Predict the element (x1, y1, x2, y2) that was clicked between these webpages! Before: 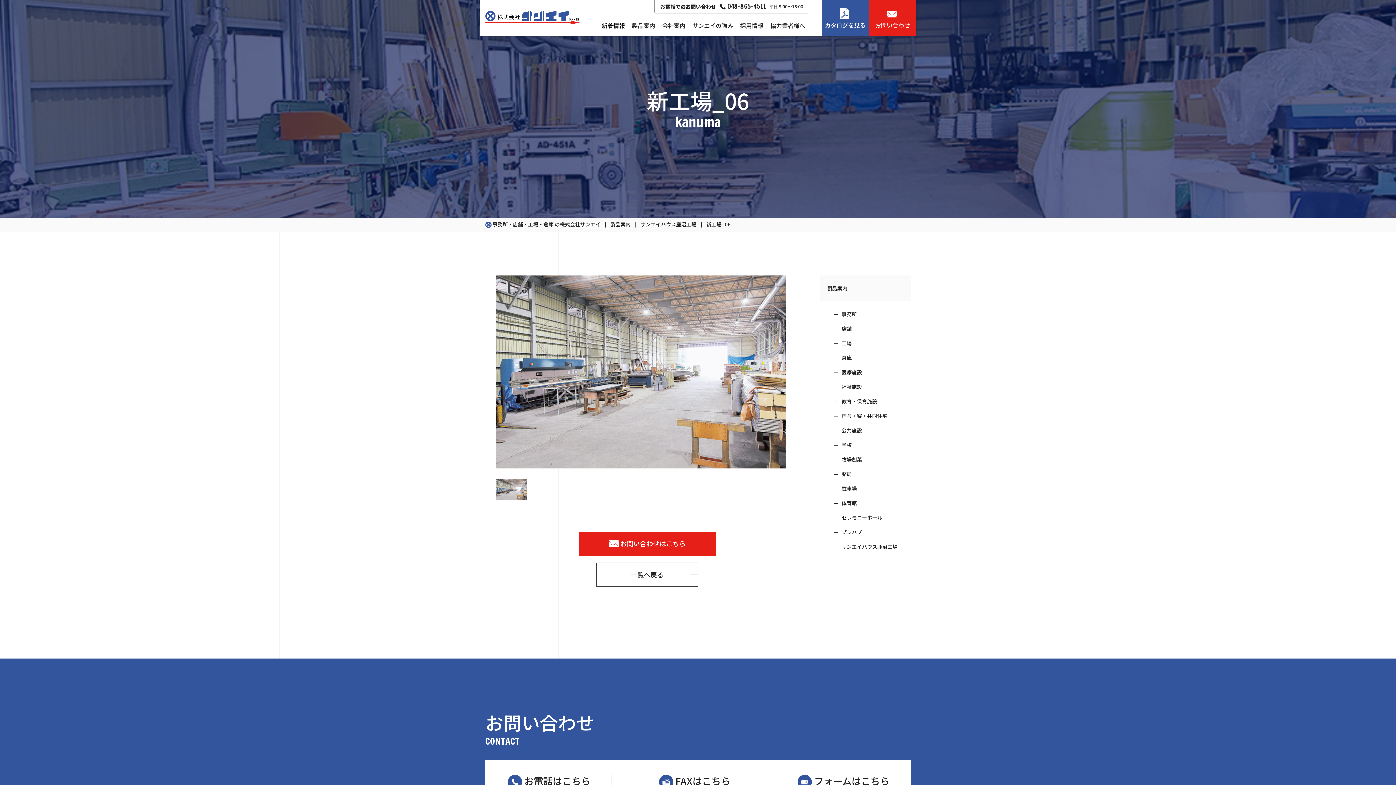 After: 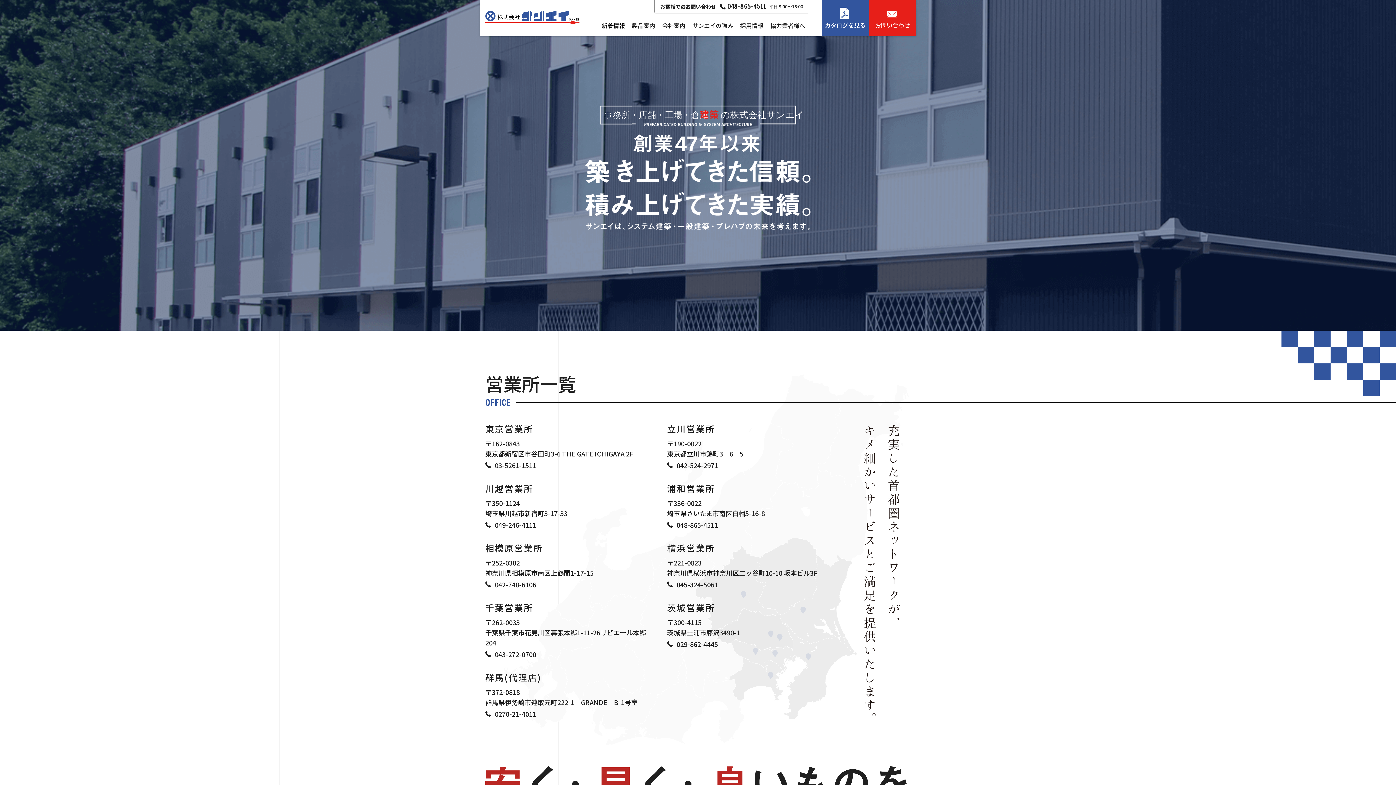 Action: label: 事務所・店舗・工場・倉庫 の株式会社サンエイ  bbox: (492, 220, 609, 228)